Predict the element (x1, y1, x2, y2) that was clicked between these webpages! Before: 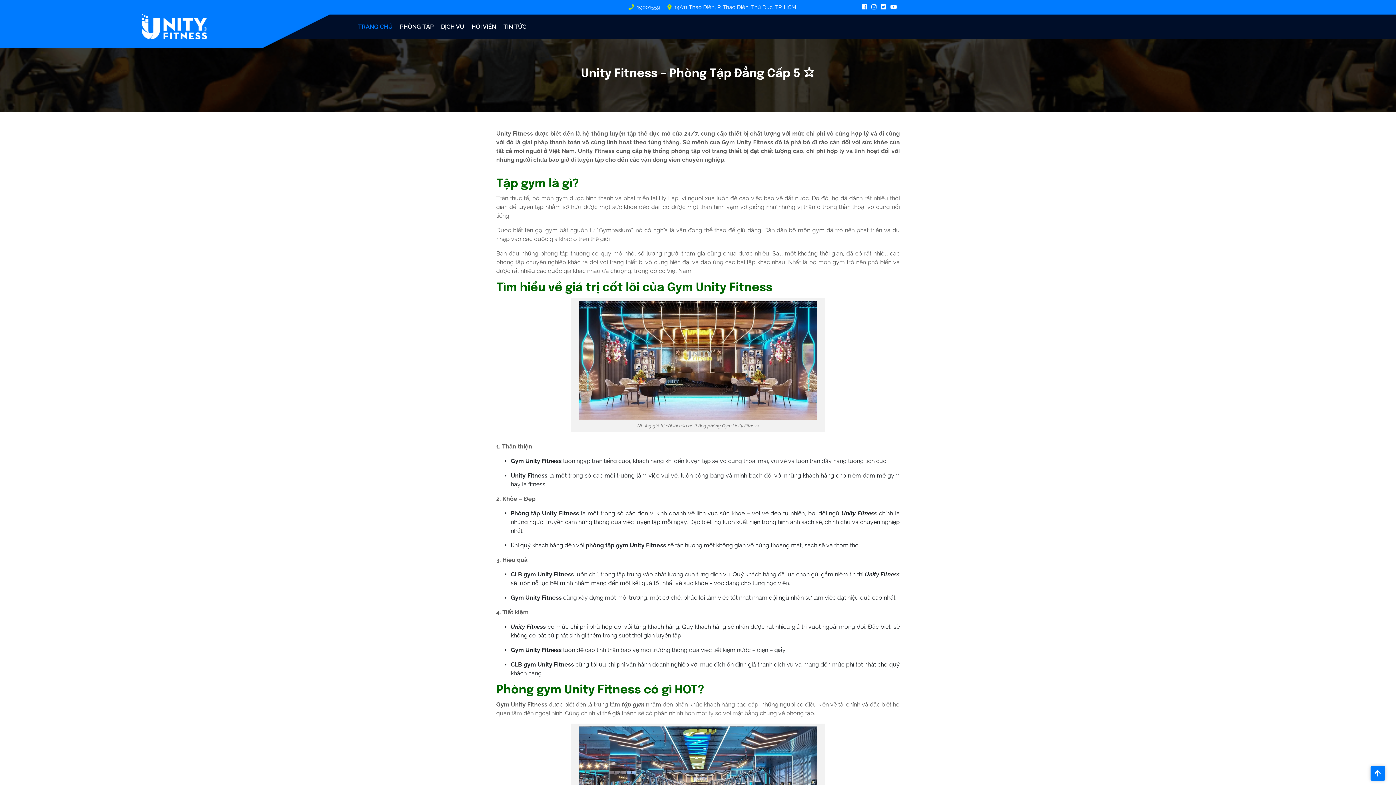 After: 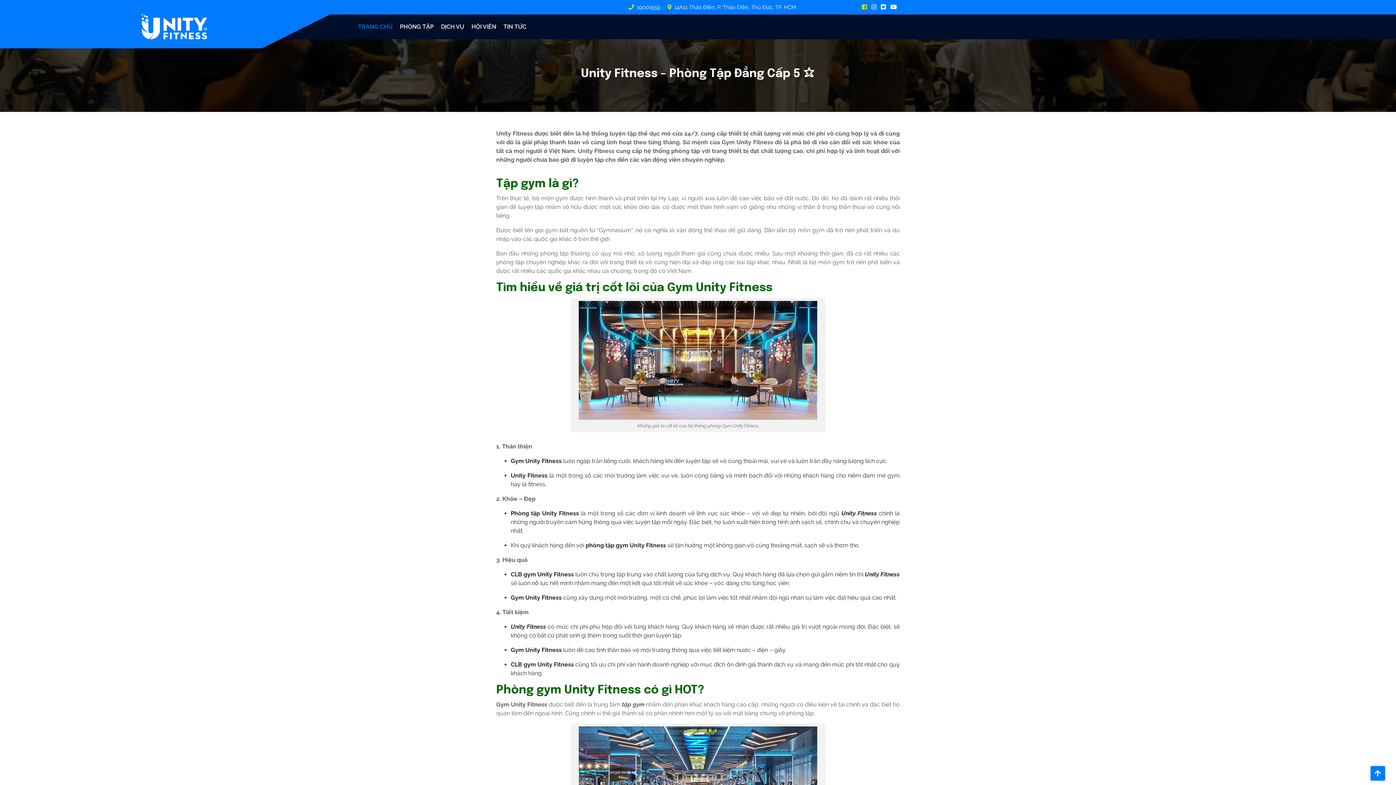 Action: label:   bbox: (862, 3, 871, 10)